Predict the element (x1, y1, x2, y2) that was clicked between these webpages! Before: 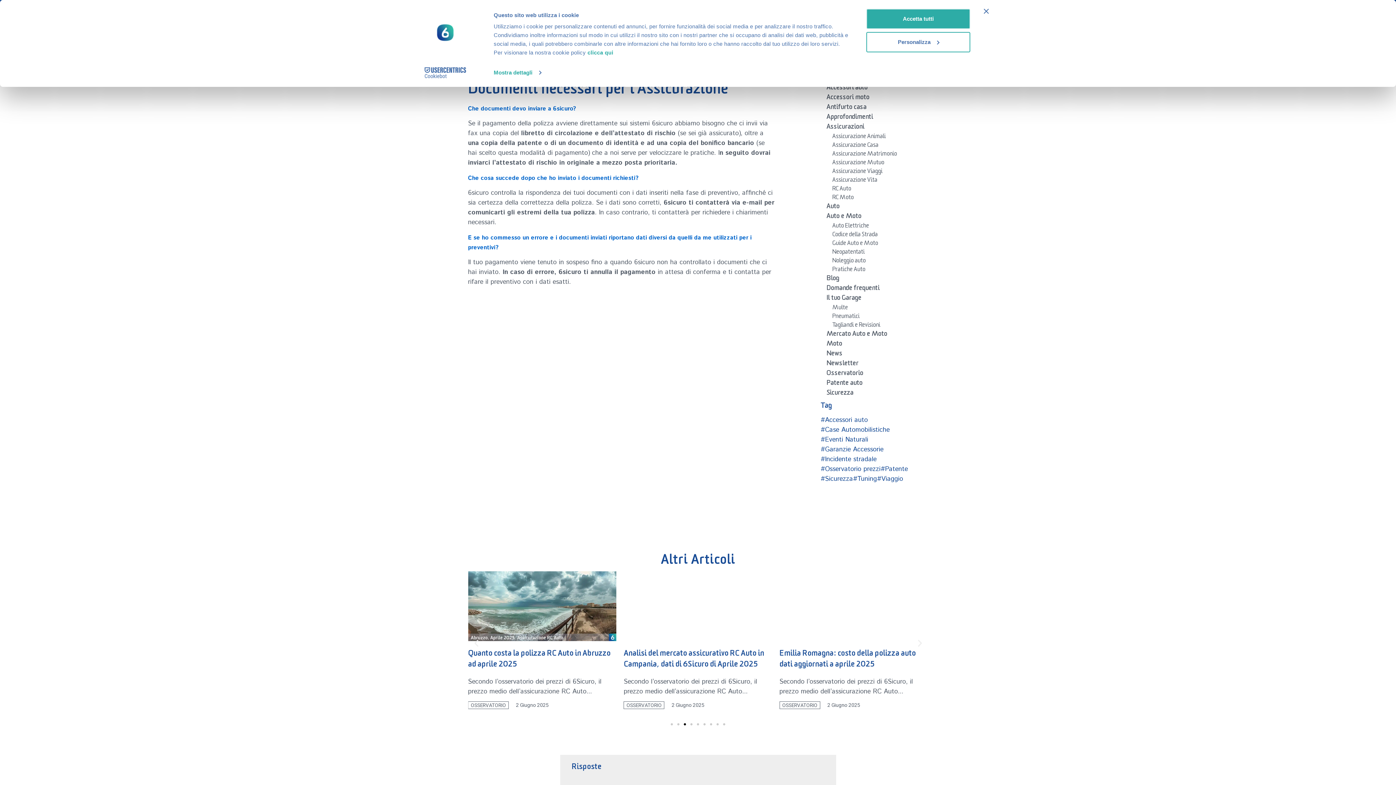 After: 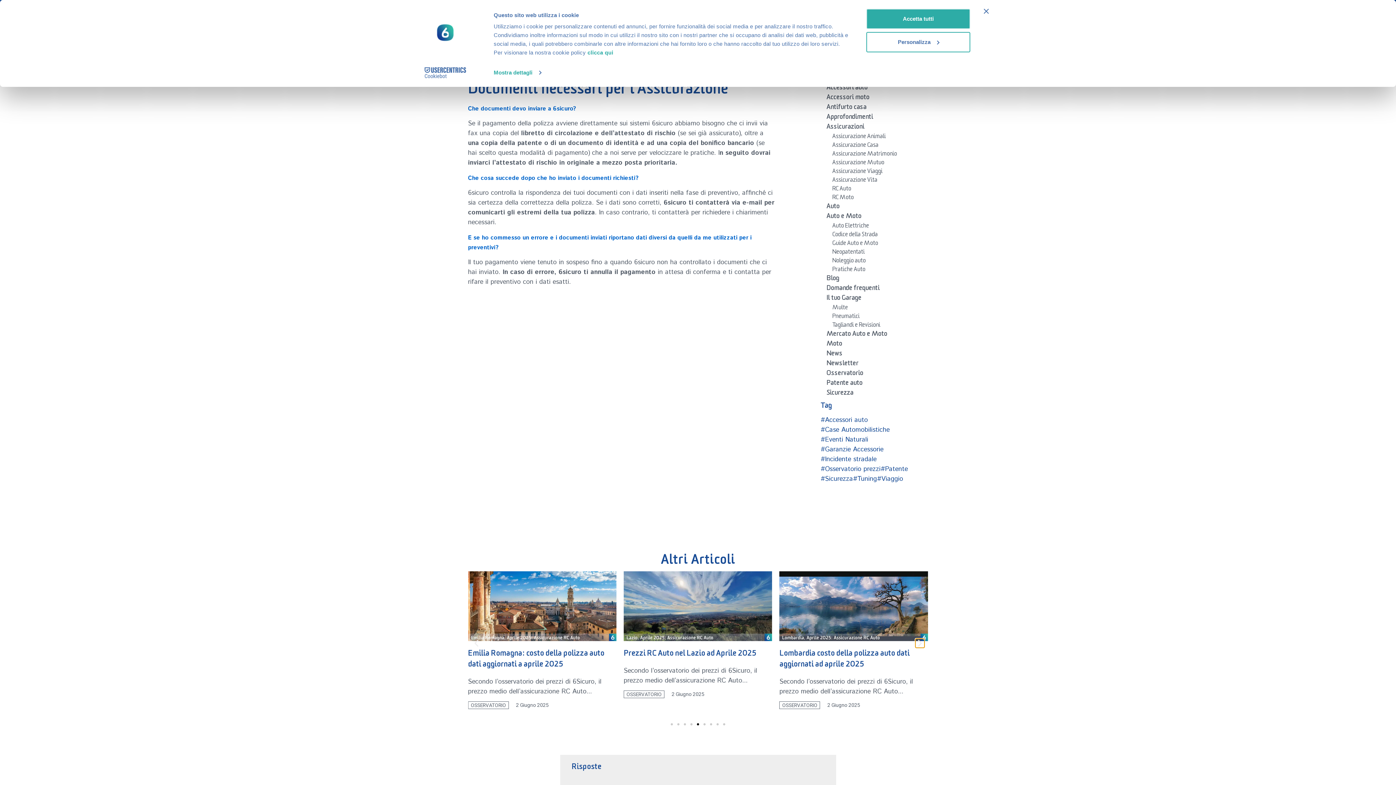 Action: label: Prossima diapositiva bbox: (915, 638, 924, 648)